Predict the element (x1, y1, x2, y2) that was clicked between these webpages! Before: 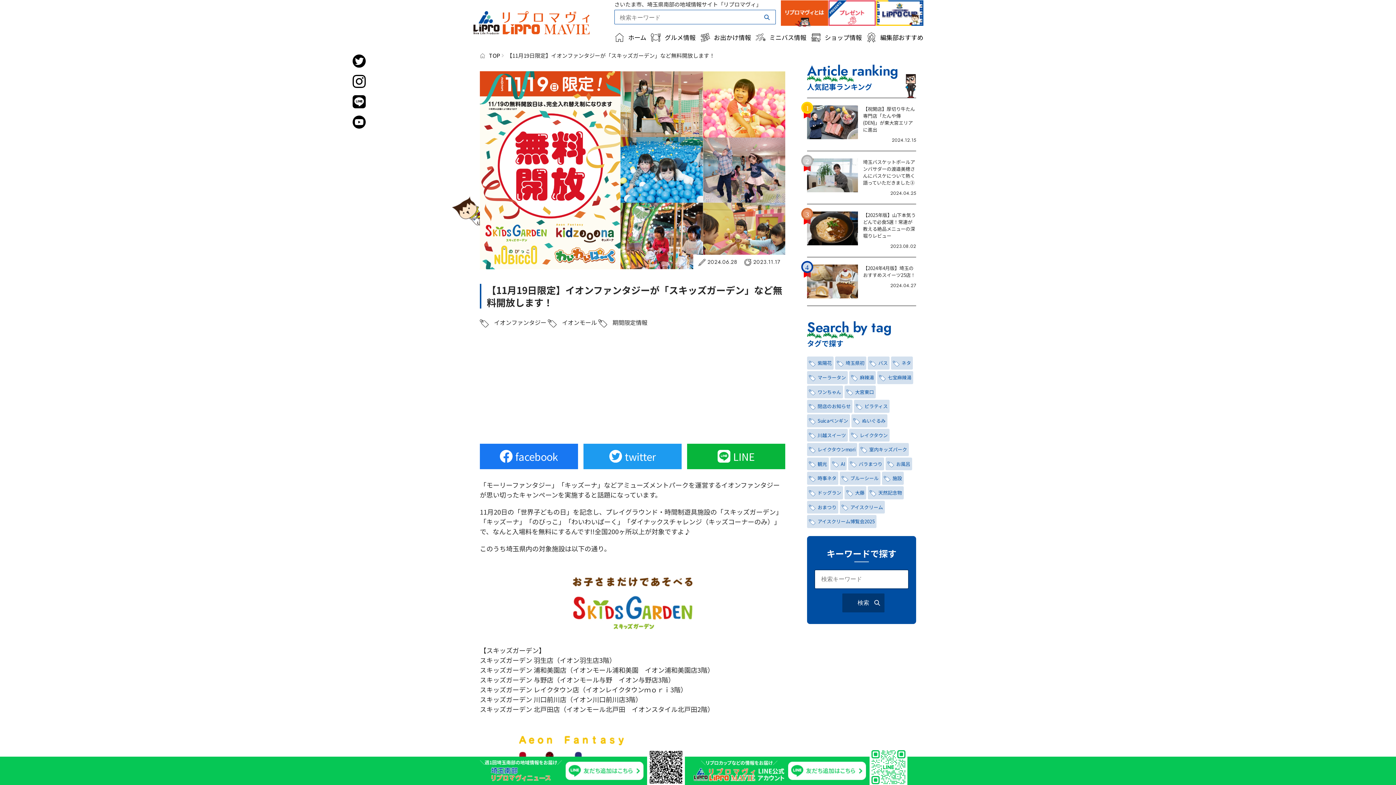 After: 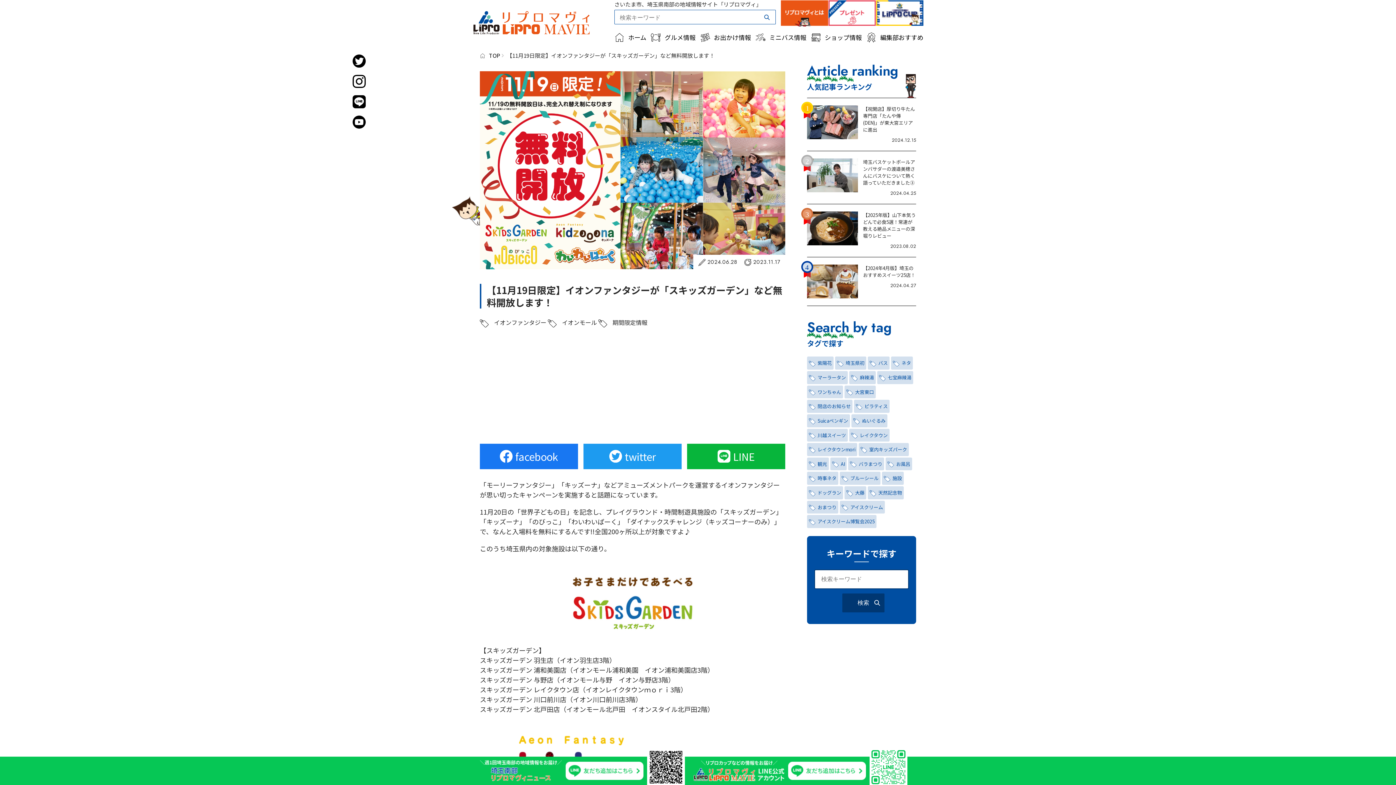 Action: label: LINE bbox: (687, 443, 785, 469)